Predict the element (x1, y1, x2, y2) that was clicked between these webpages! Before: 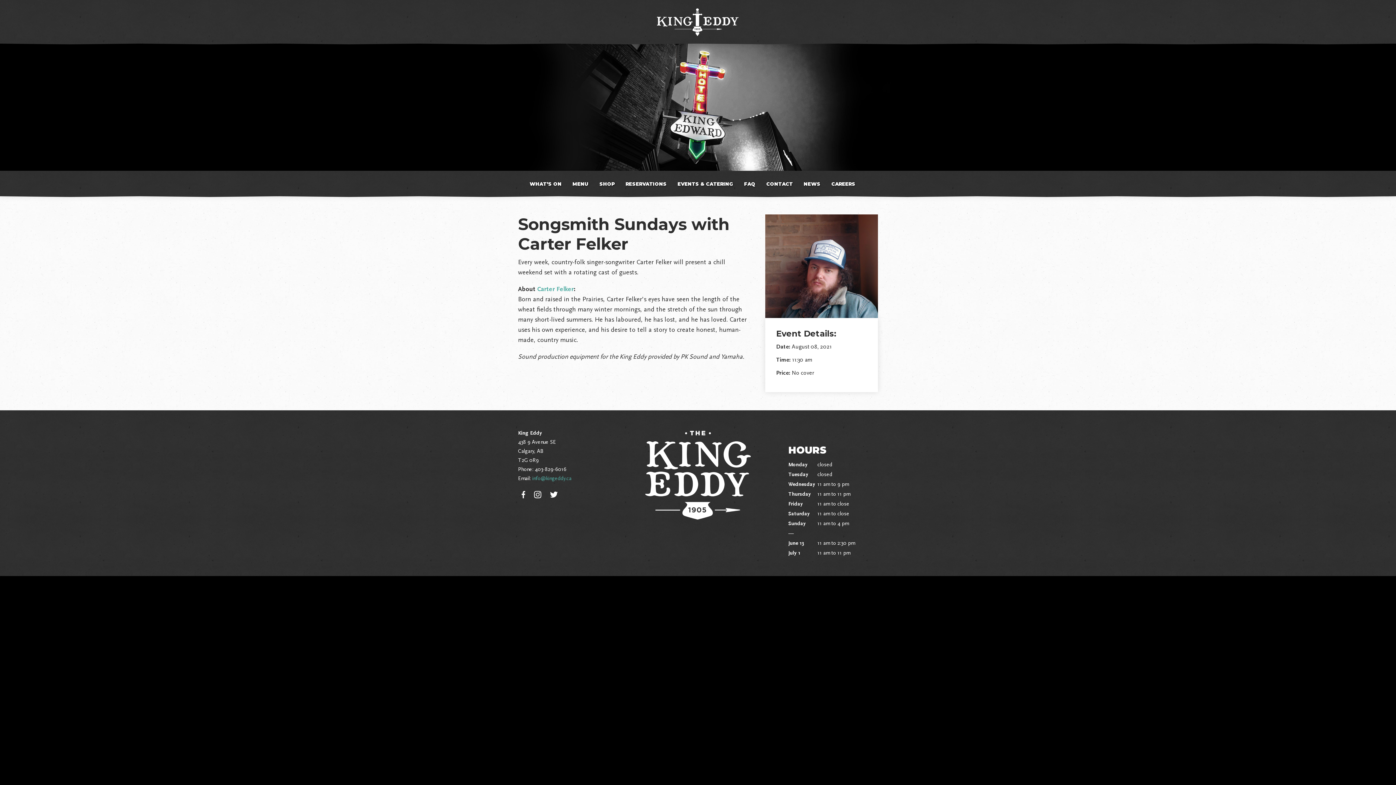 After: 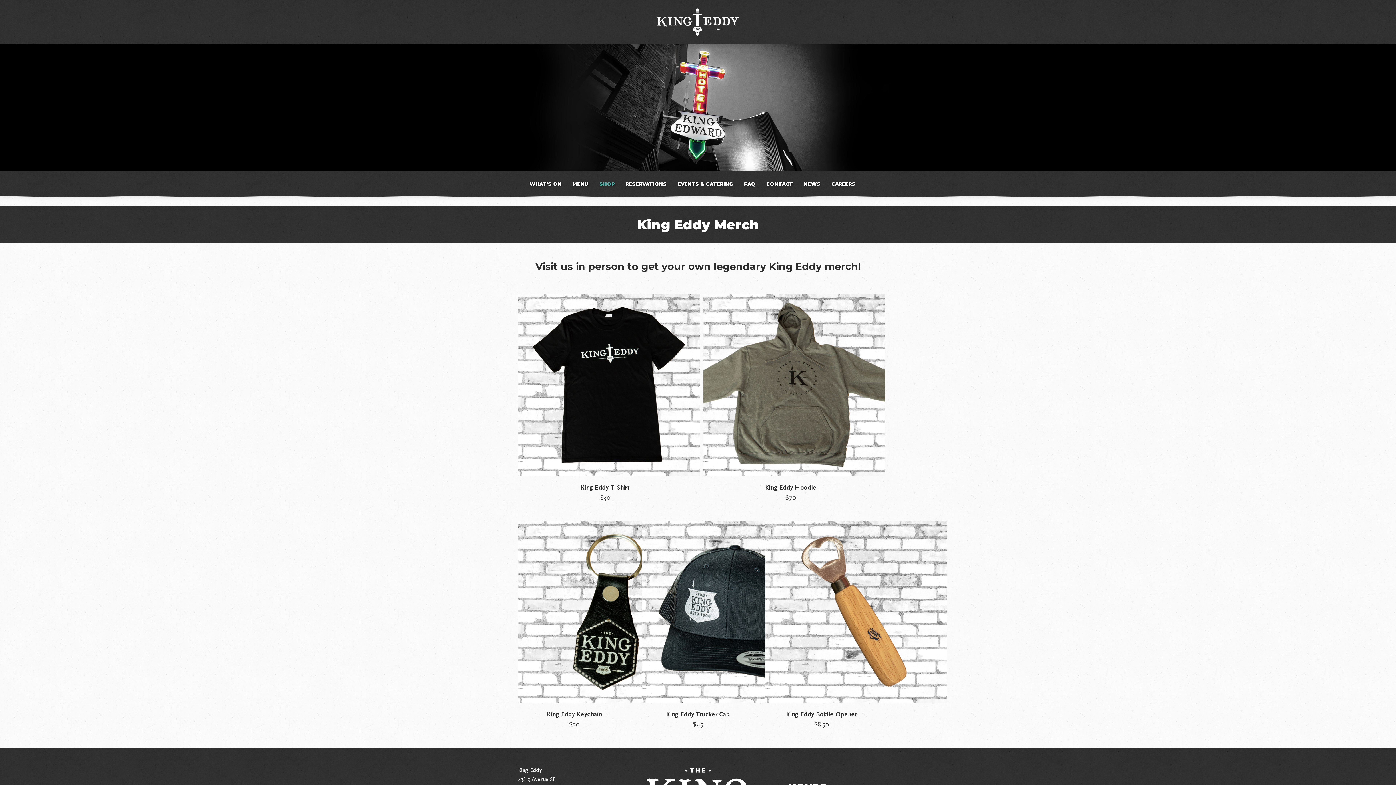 Action: bbox: (599, 181, 614, 186) label: SHOP